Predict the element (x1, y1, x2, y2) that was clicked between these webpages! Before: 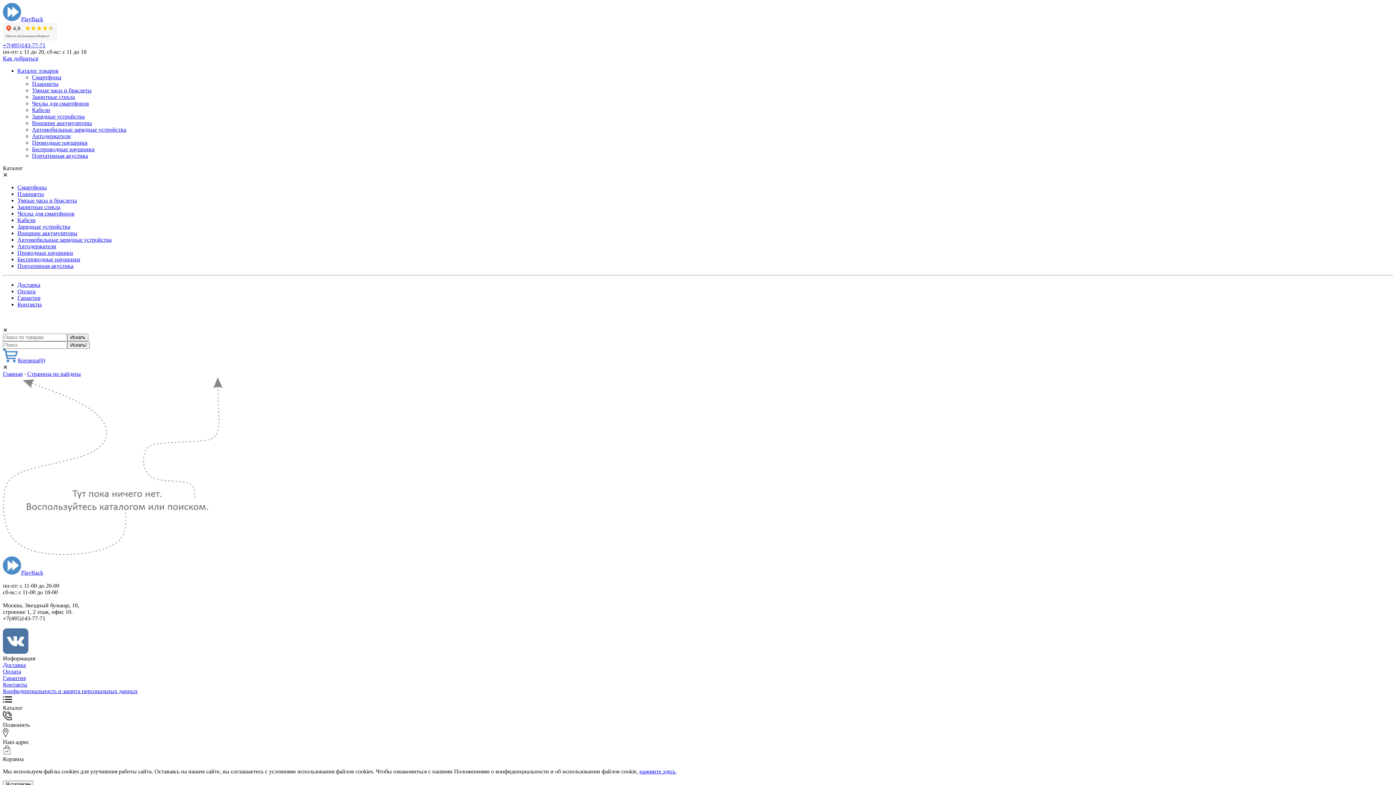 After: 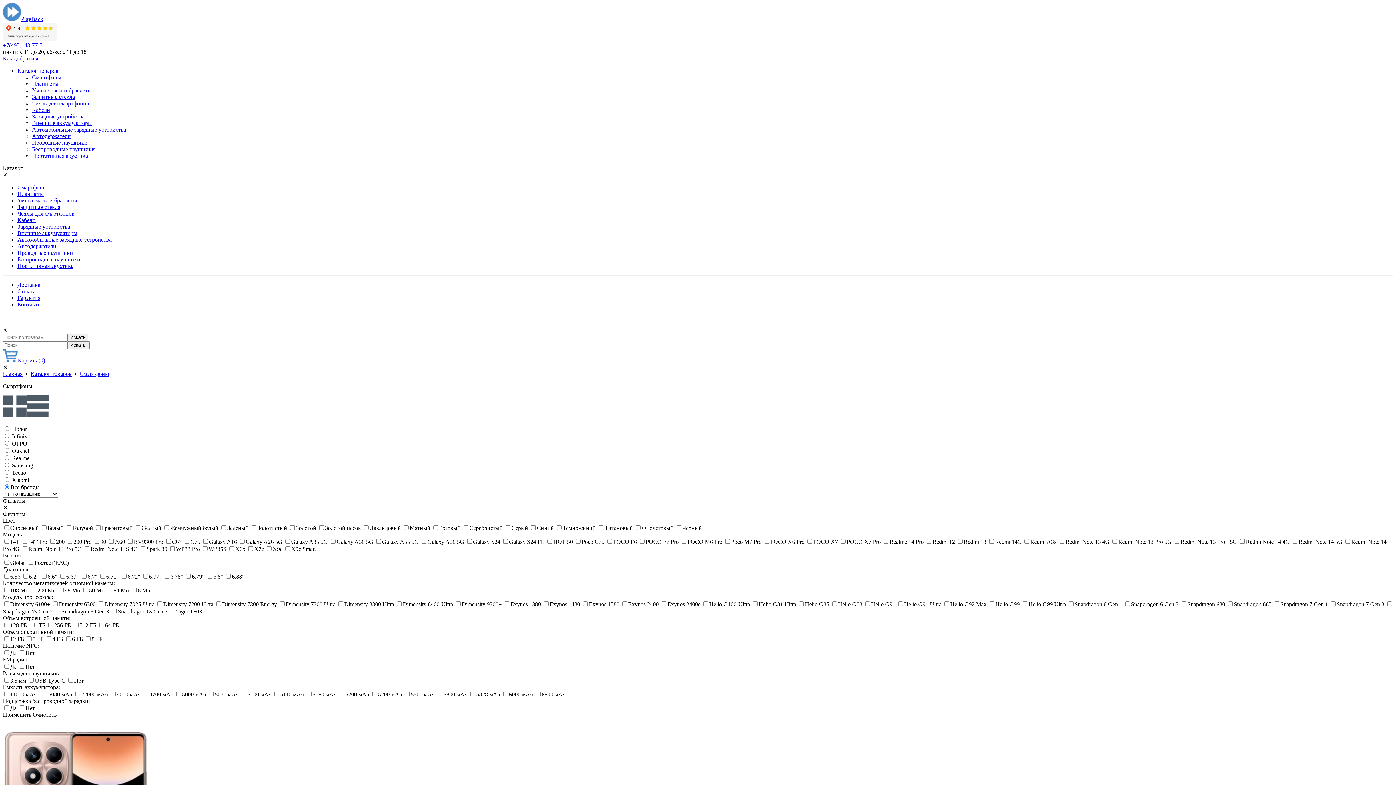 Action: bbox: (17, 184, 46, 190) label: Смартфоны